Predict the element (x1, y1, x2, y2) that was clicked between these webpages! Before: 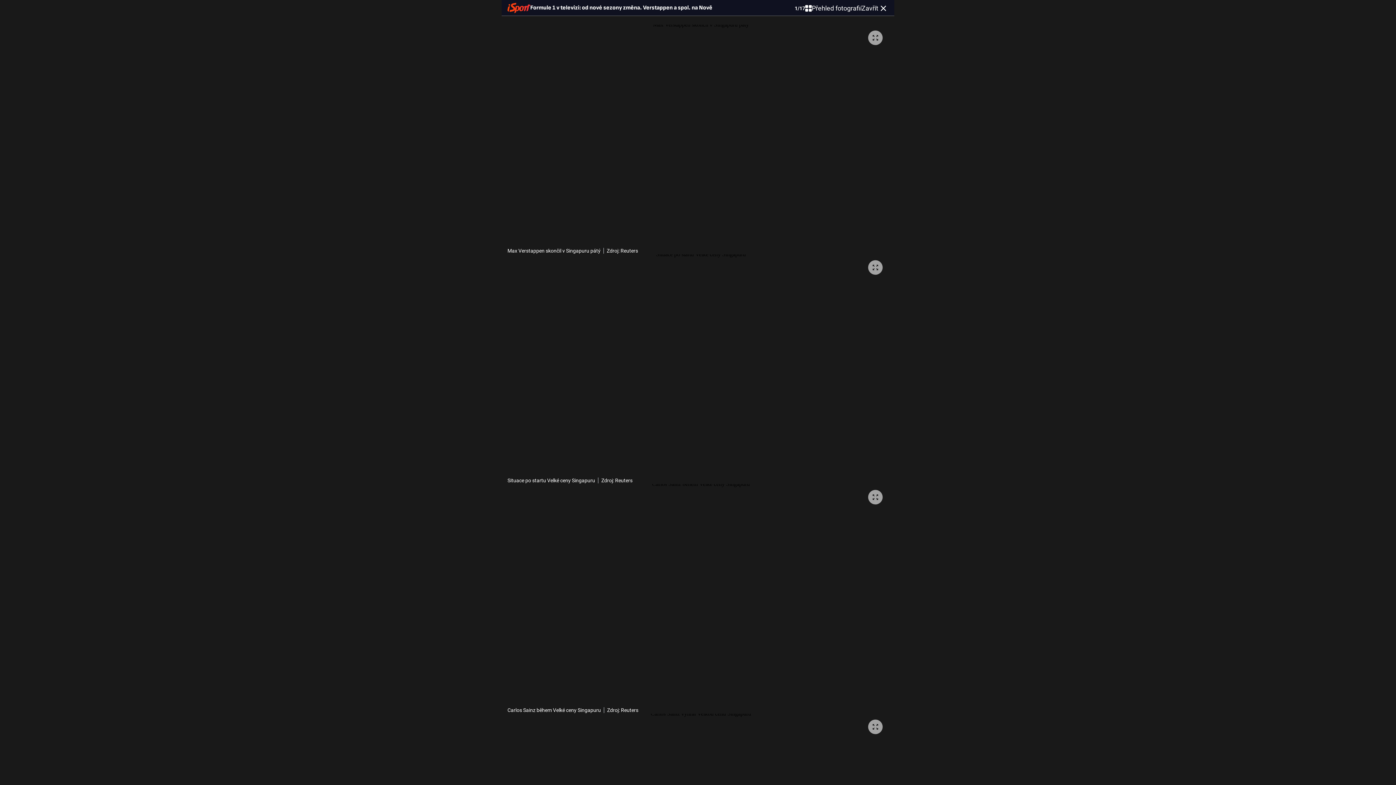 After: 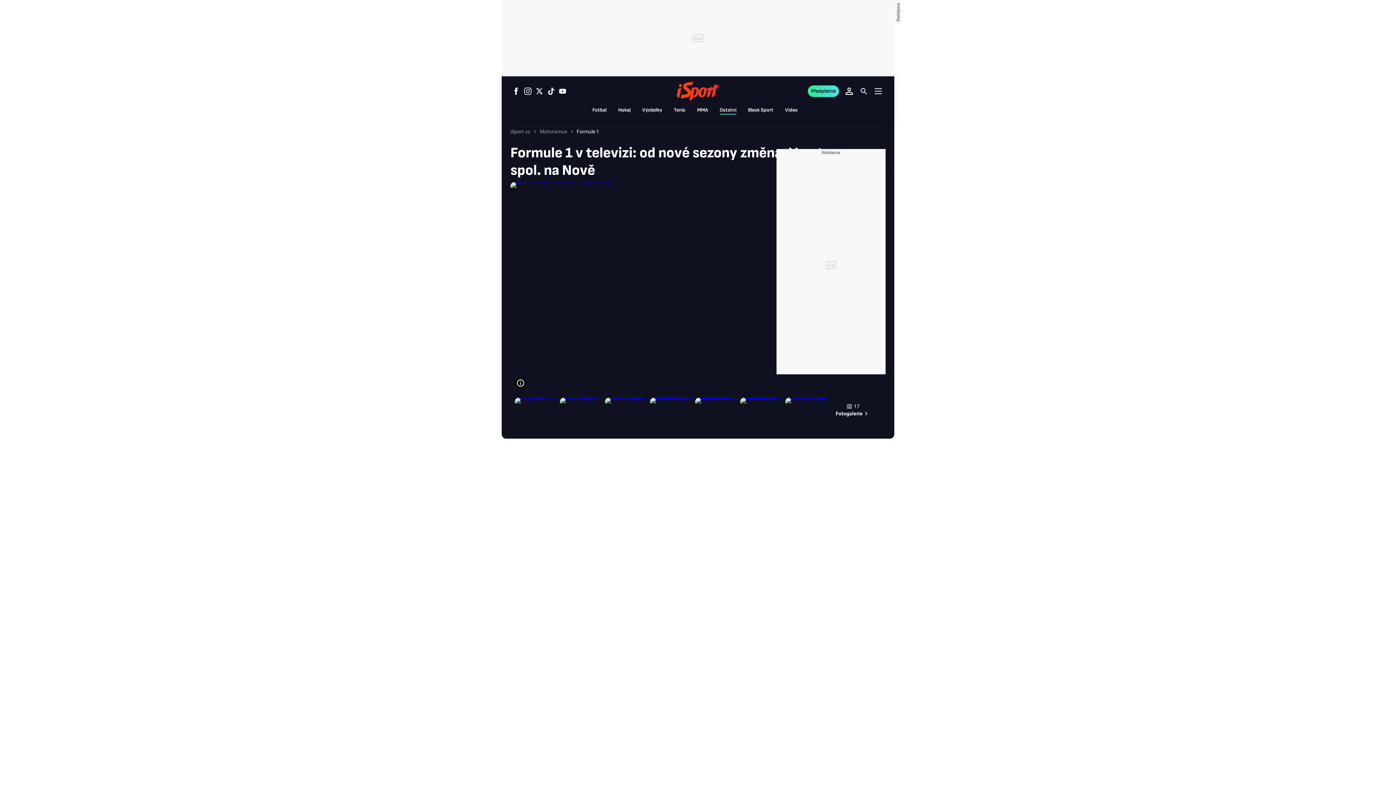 Action: label: Zavřít bbox: (861, 2, 888, 13)